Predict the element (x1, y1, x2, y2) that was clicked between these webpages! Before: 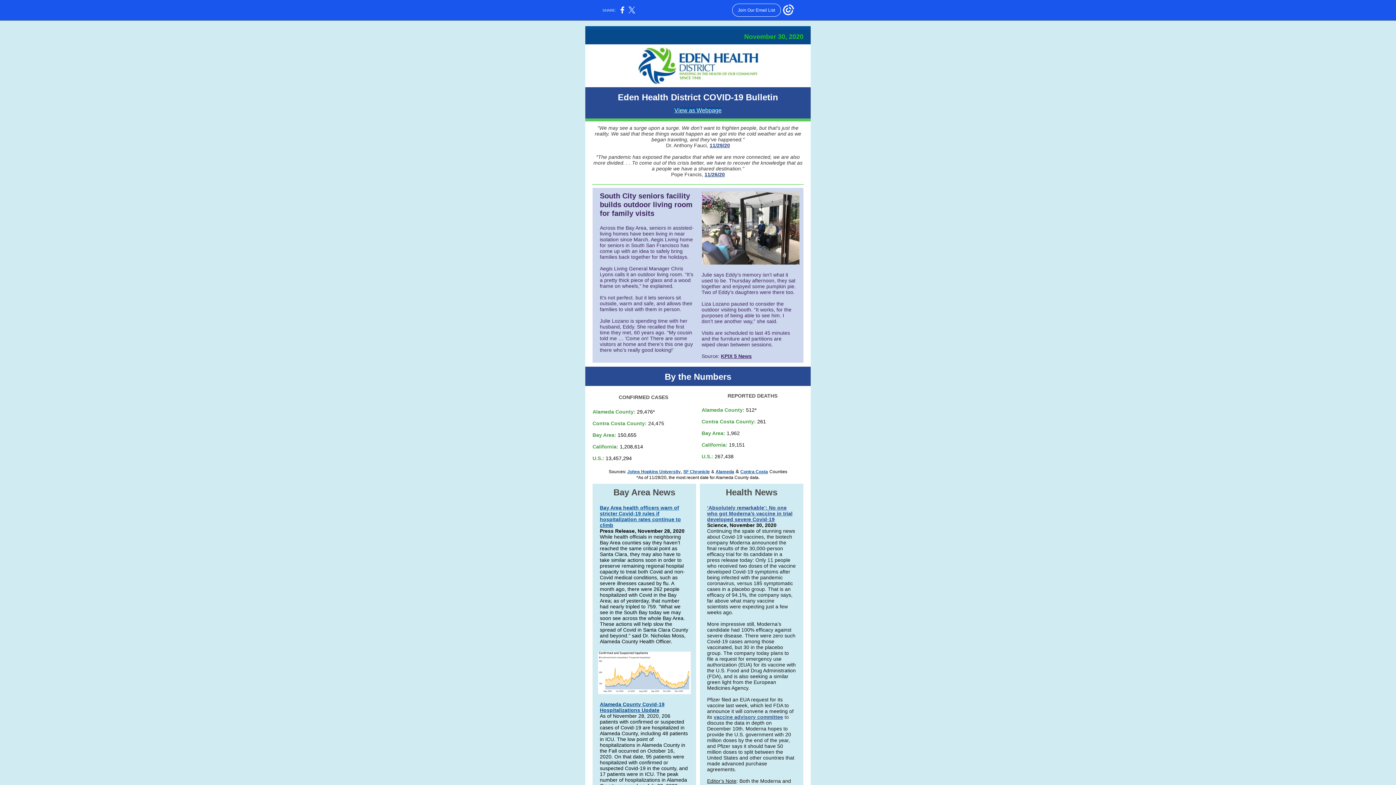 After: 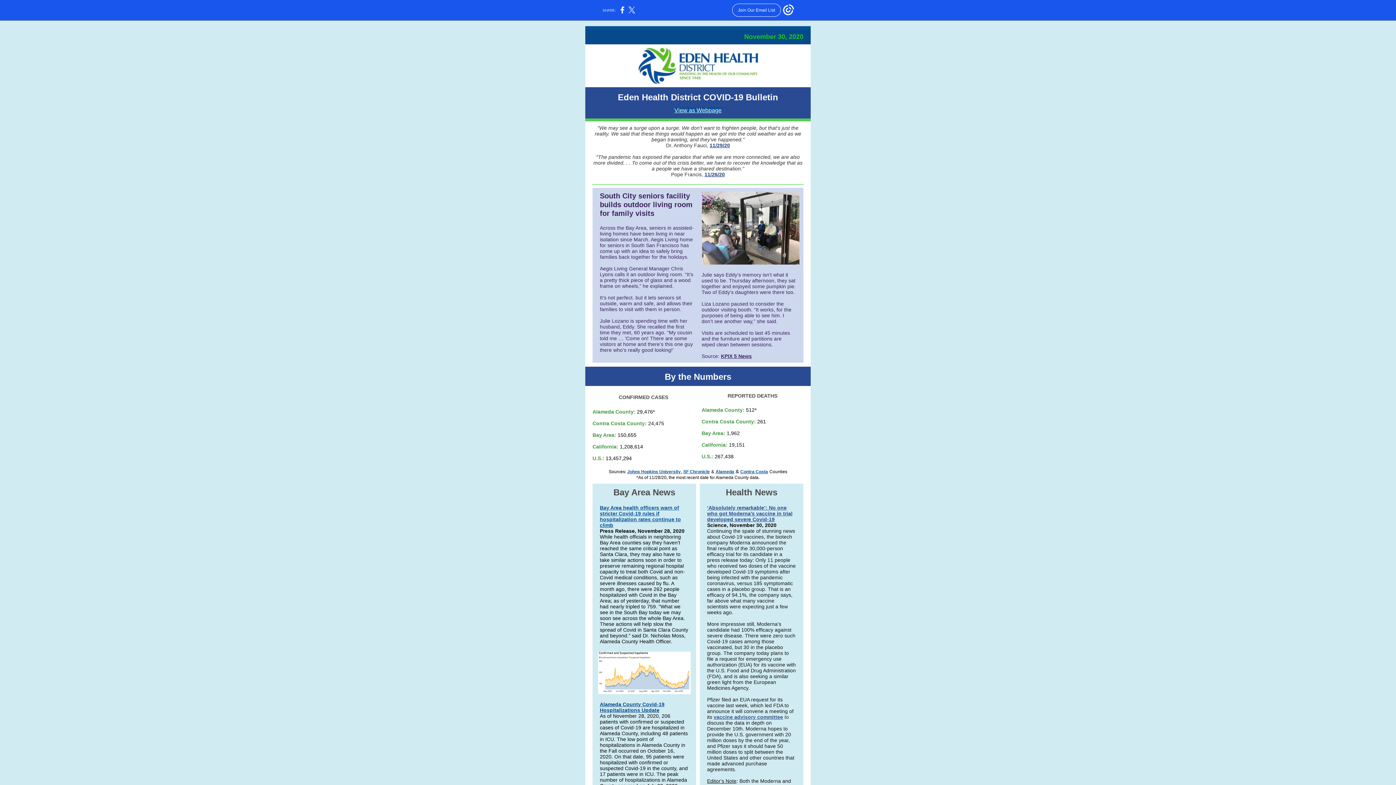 Action: label: Contra Costa bbox: (740, 469, 768, 474)